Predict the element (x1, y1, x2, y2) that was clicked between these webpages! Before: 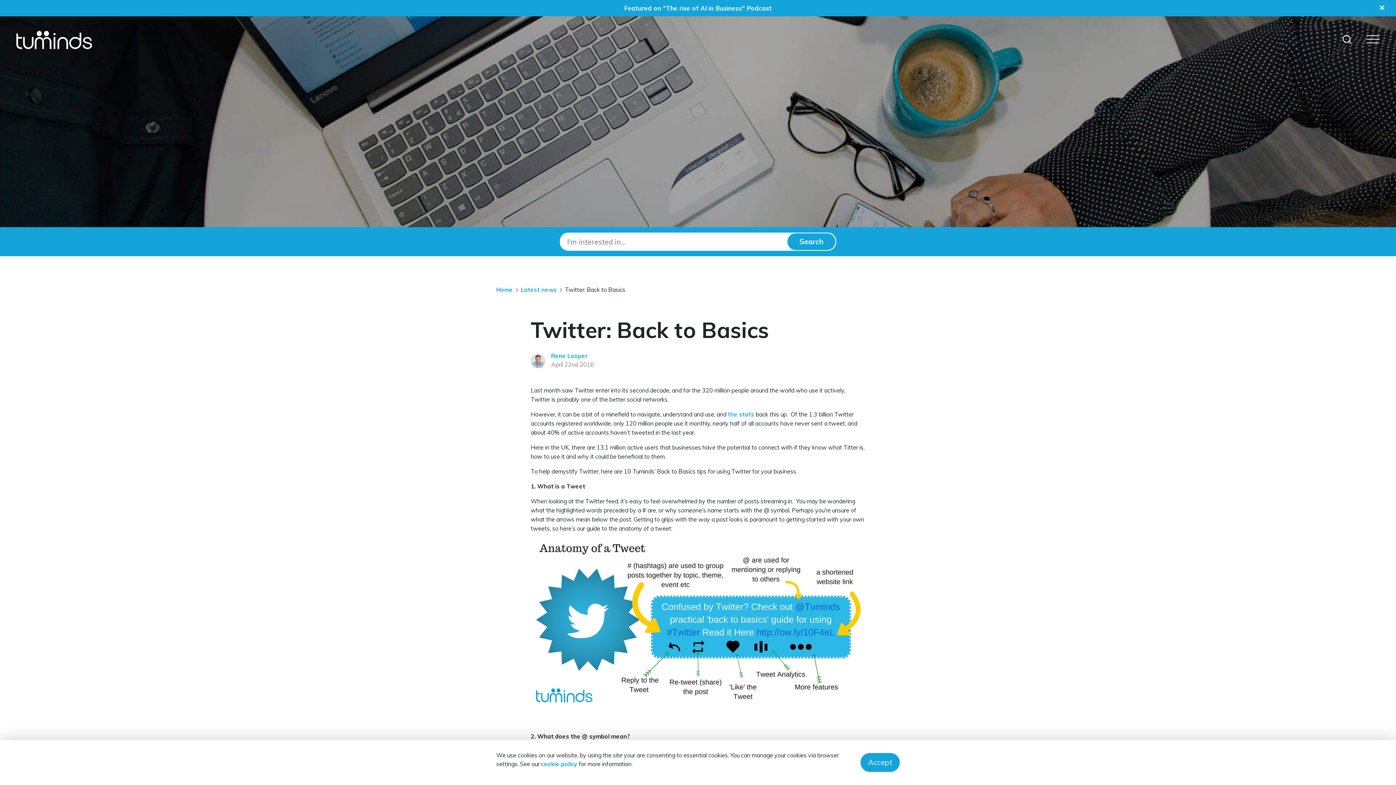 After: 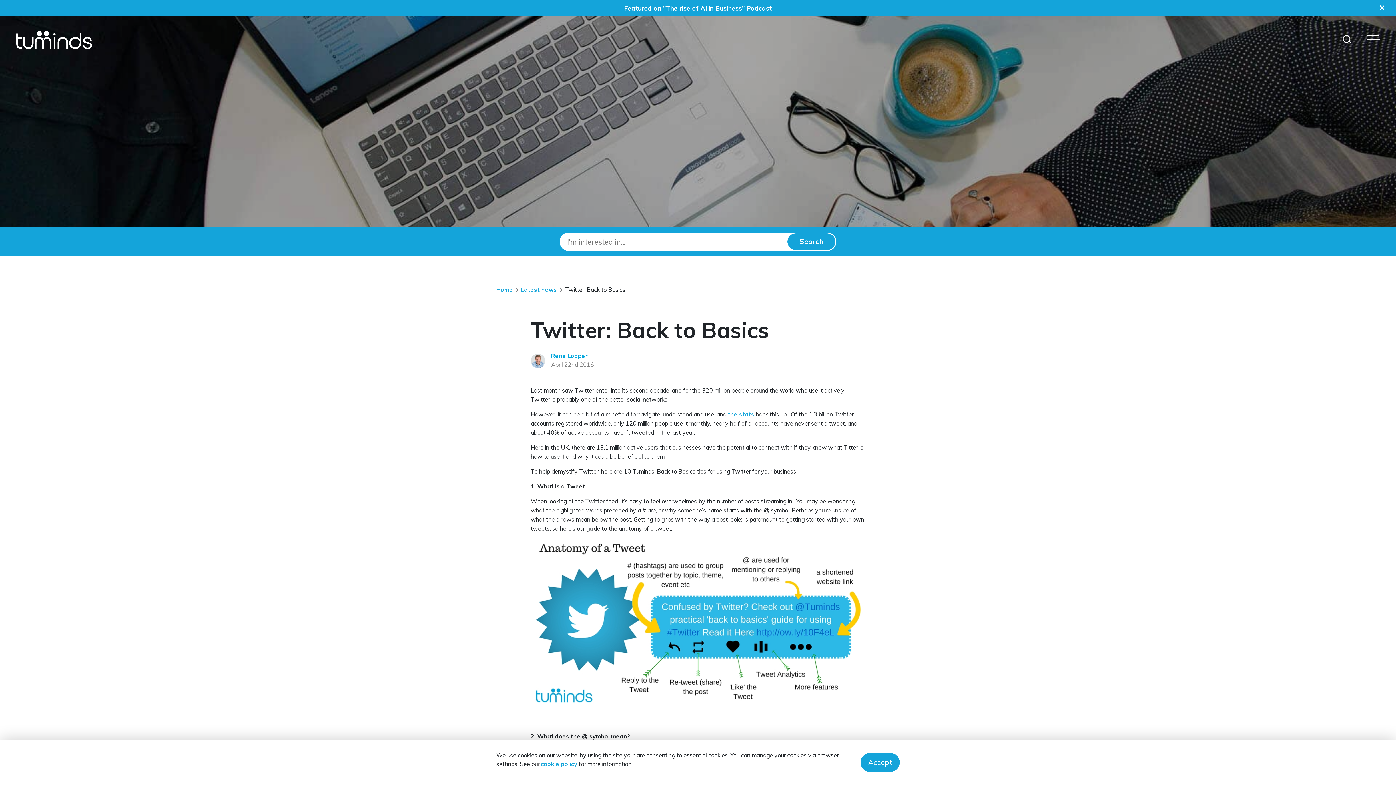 Action: label:   bbox: (678, 39, 698, 46)